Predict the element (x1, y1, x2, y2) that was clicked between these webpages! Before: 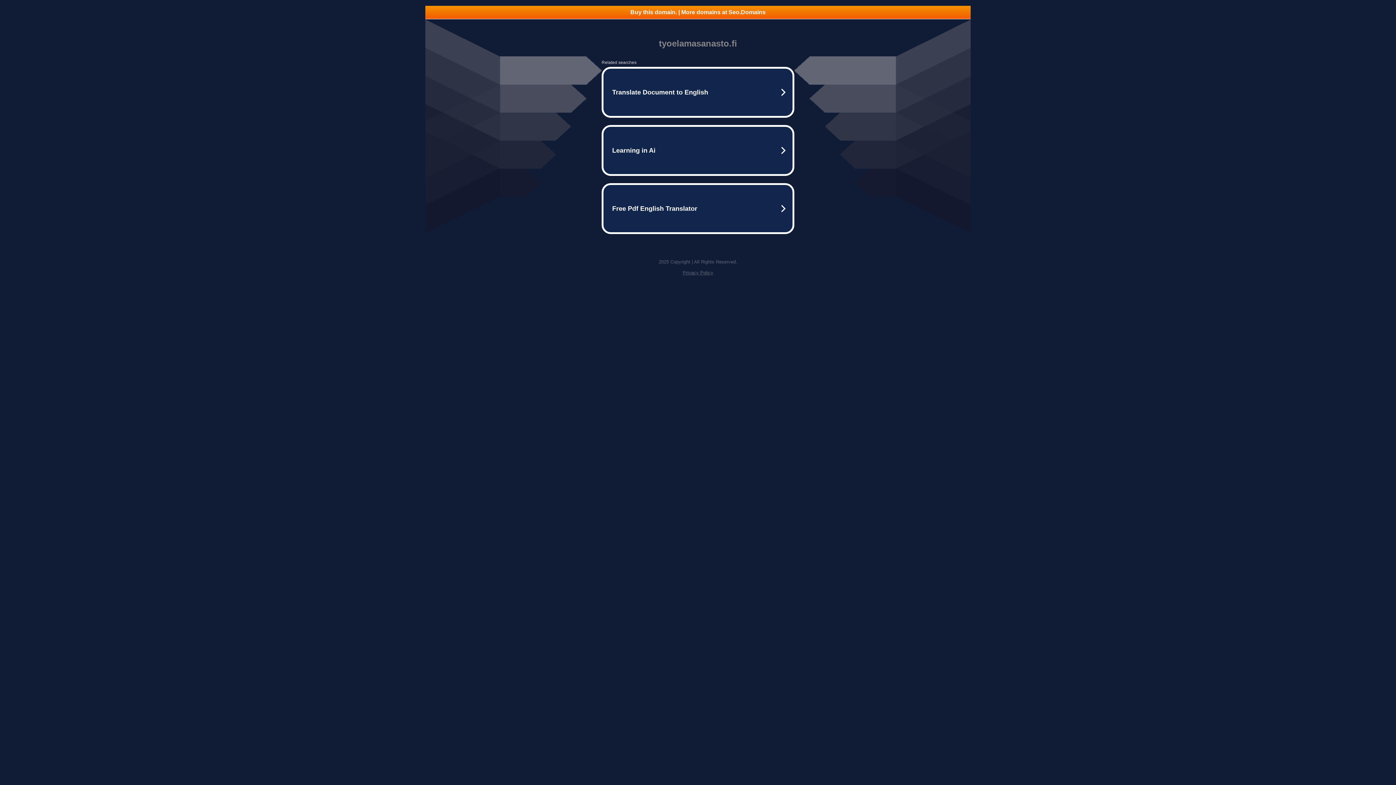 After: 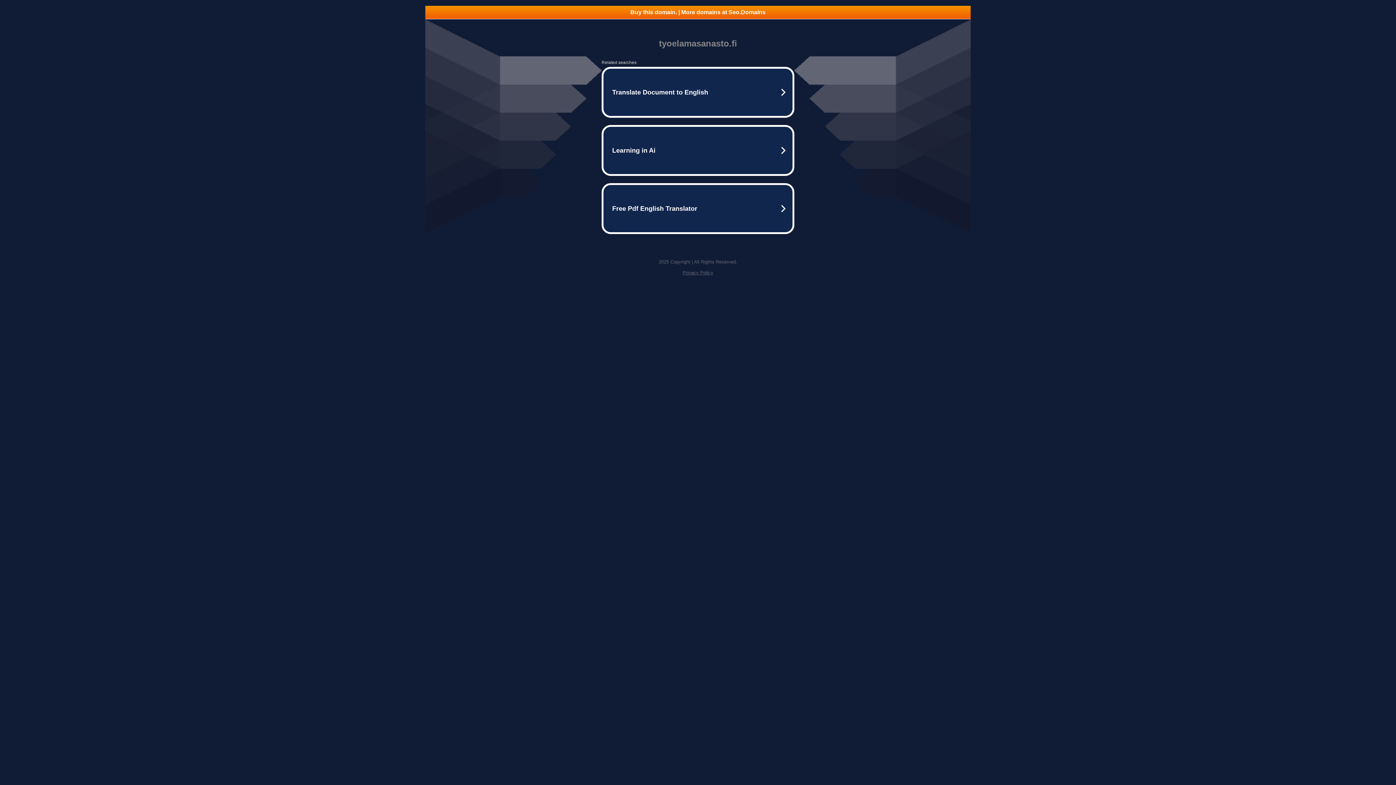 Action: label: Privacy Policy bbox: (682, 270, 713, 275)